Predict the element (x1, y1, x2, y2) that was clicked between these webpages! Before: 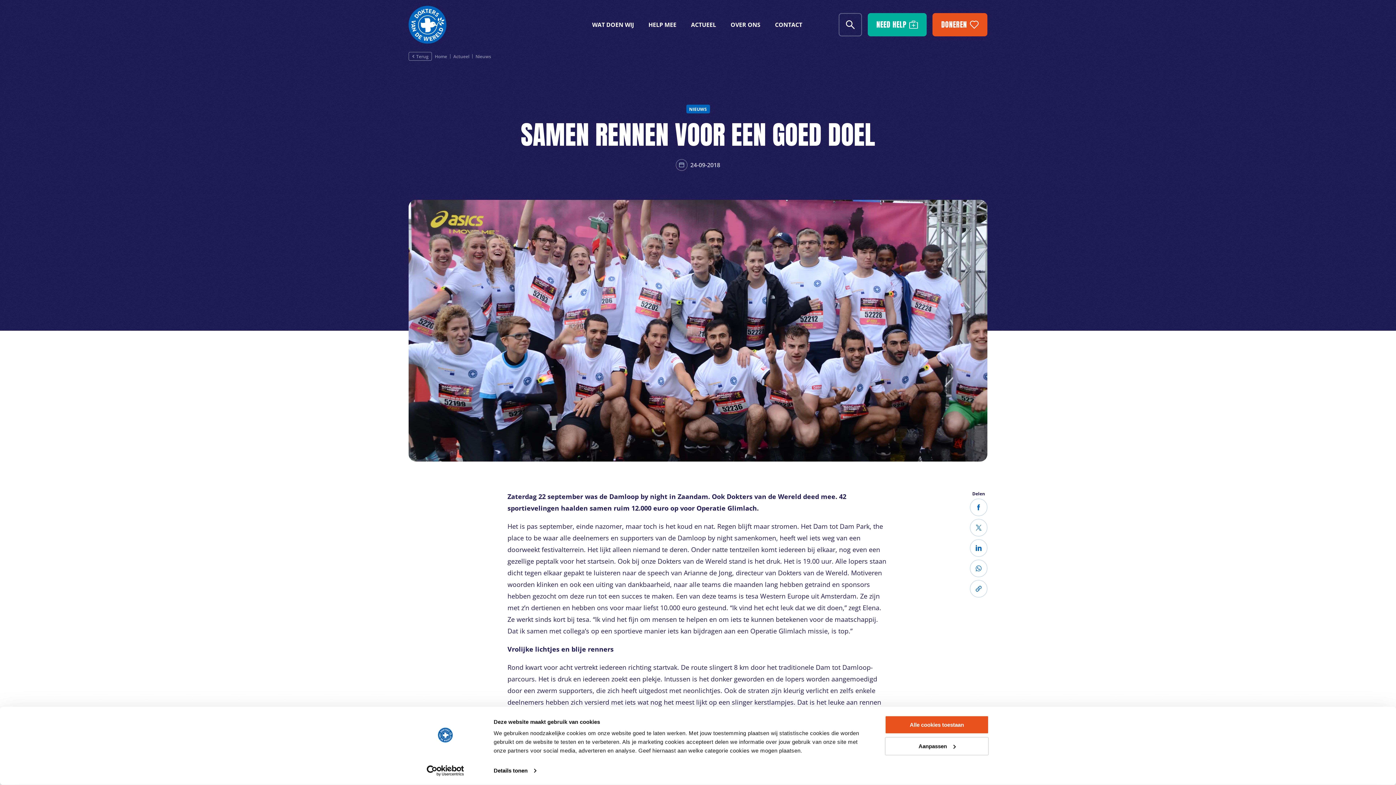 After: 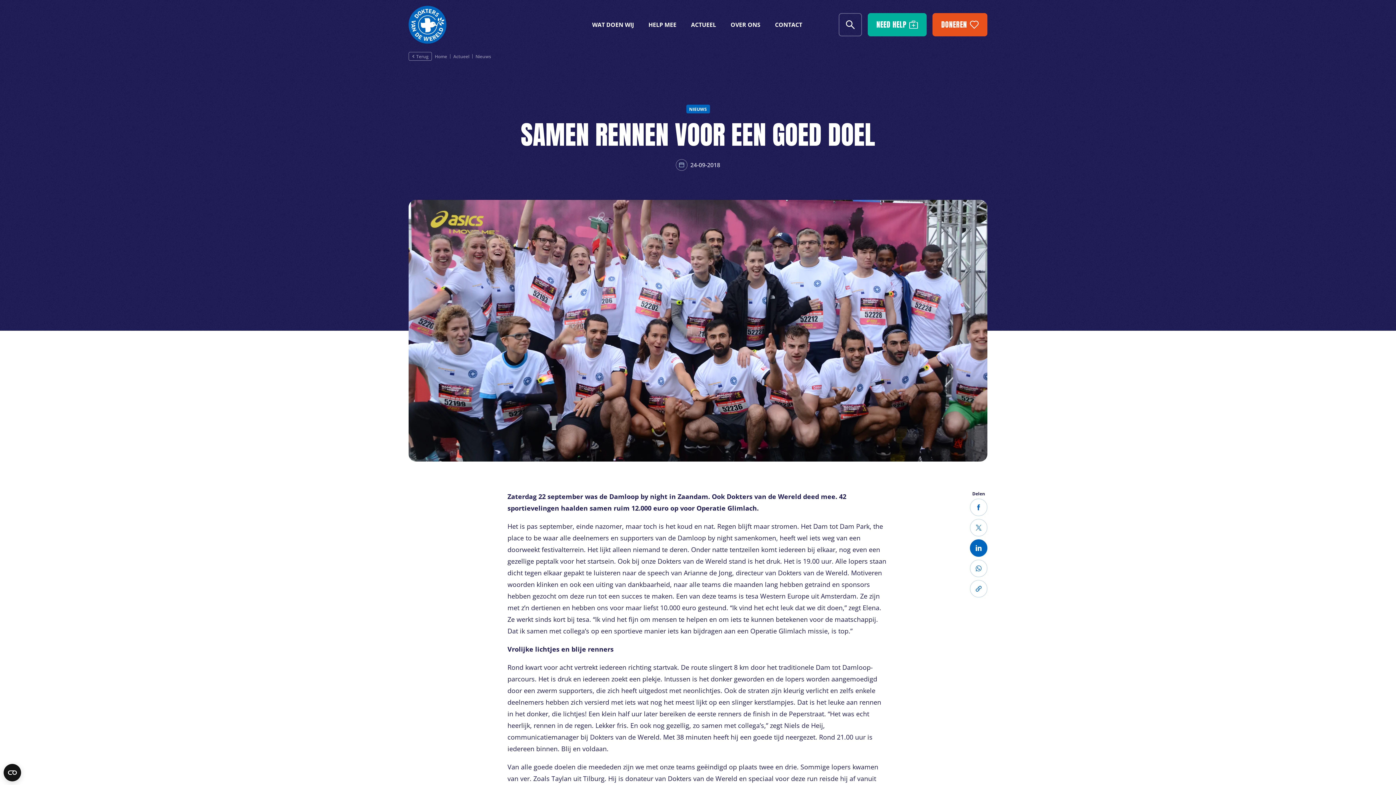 Action: bbox: (970, 539, 987, 557)